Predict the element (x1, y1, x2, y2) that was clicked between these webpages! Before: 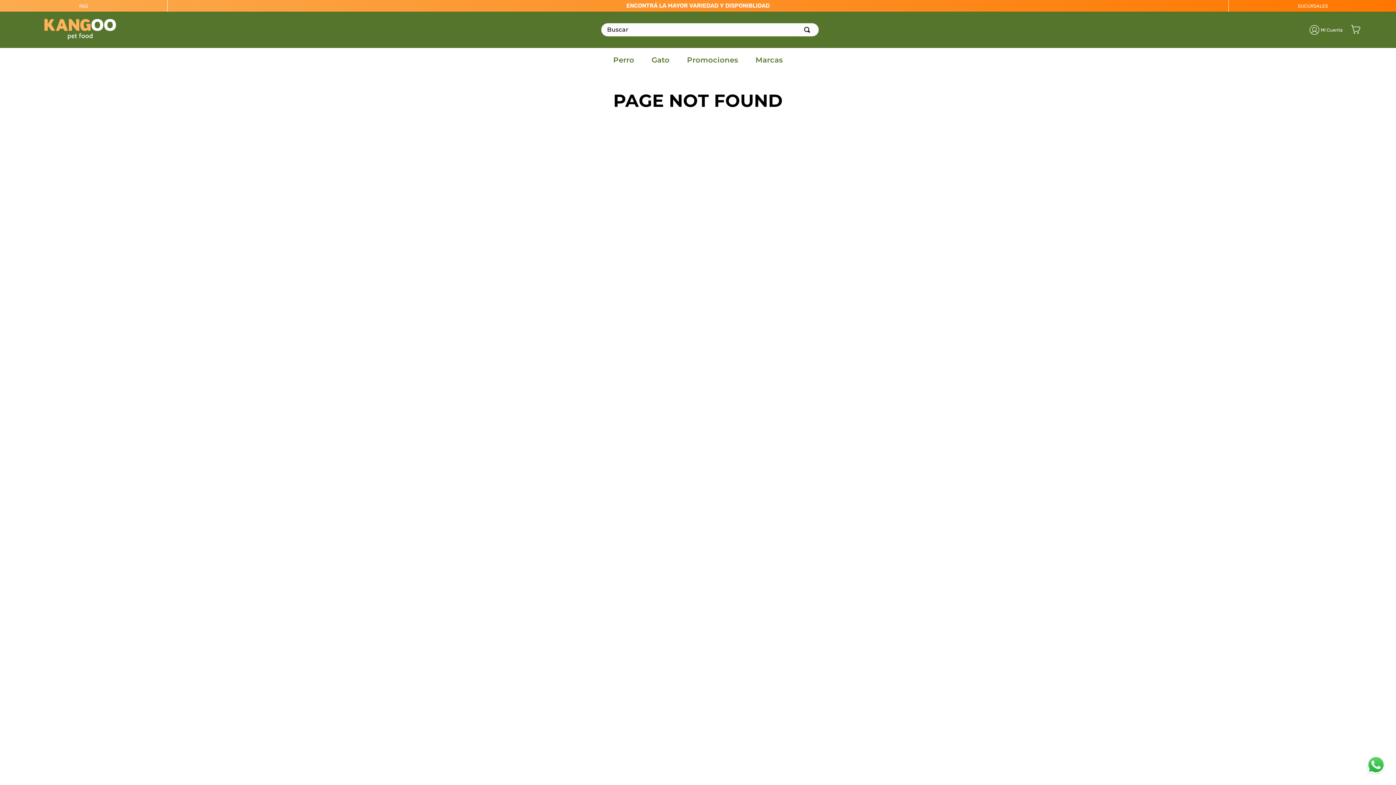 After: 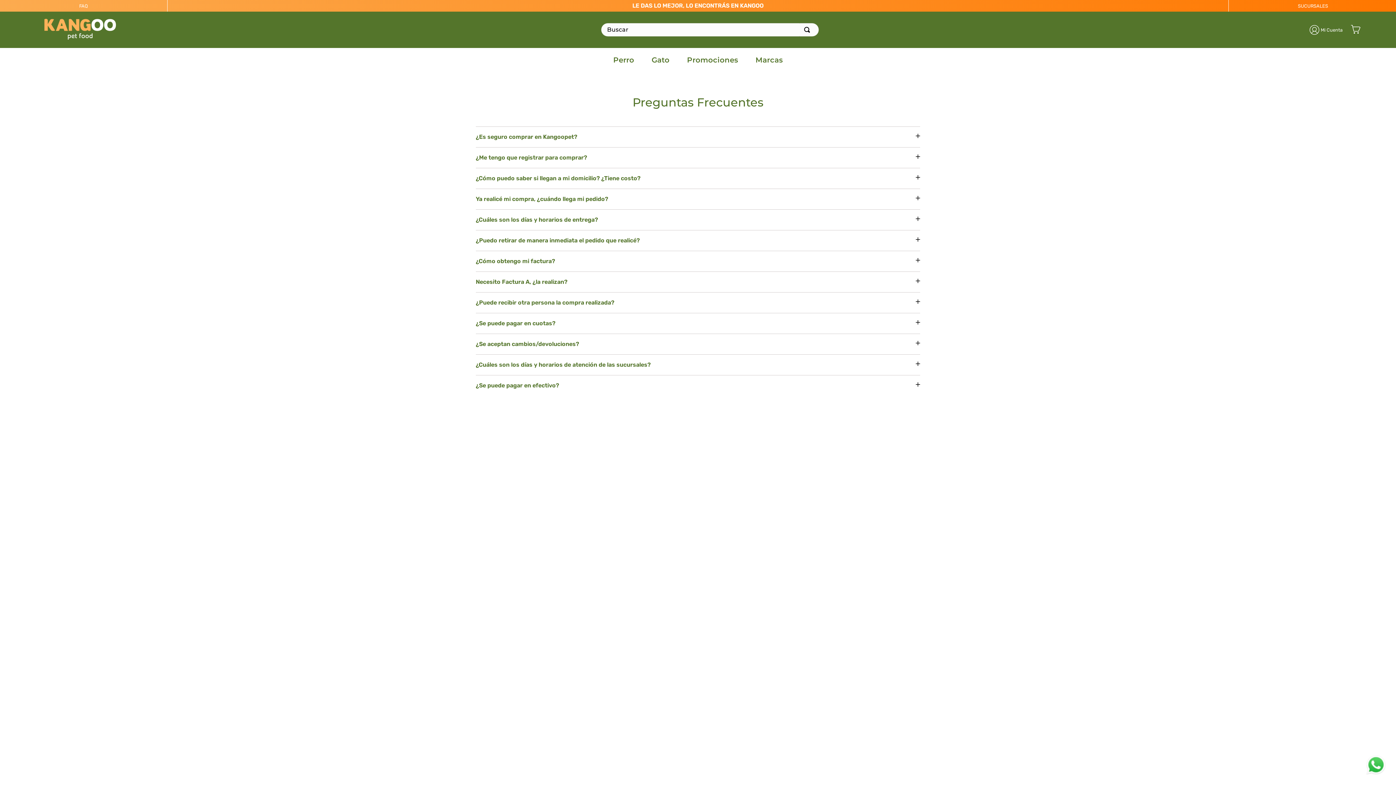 Action: label: FAQ bbox: (79, 3, 87, 8)